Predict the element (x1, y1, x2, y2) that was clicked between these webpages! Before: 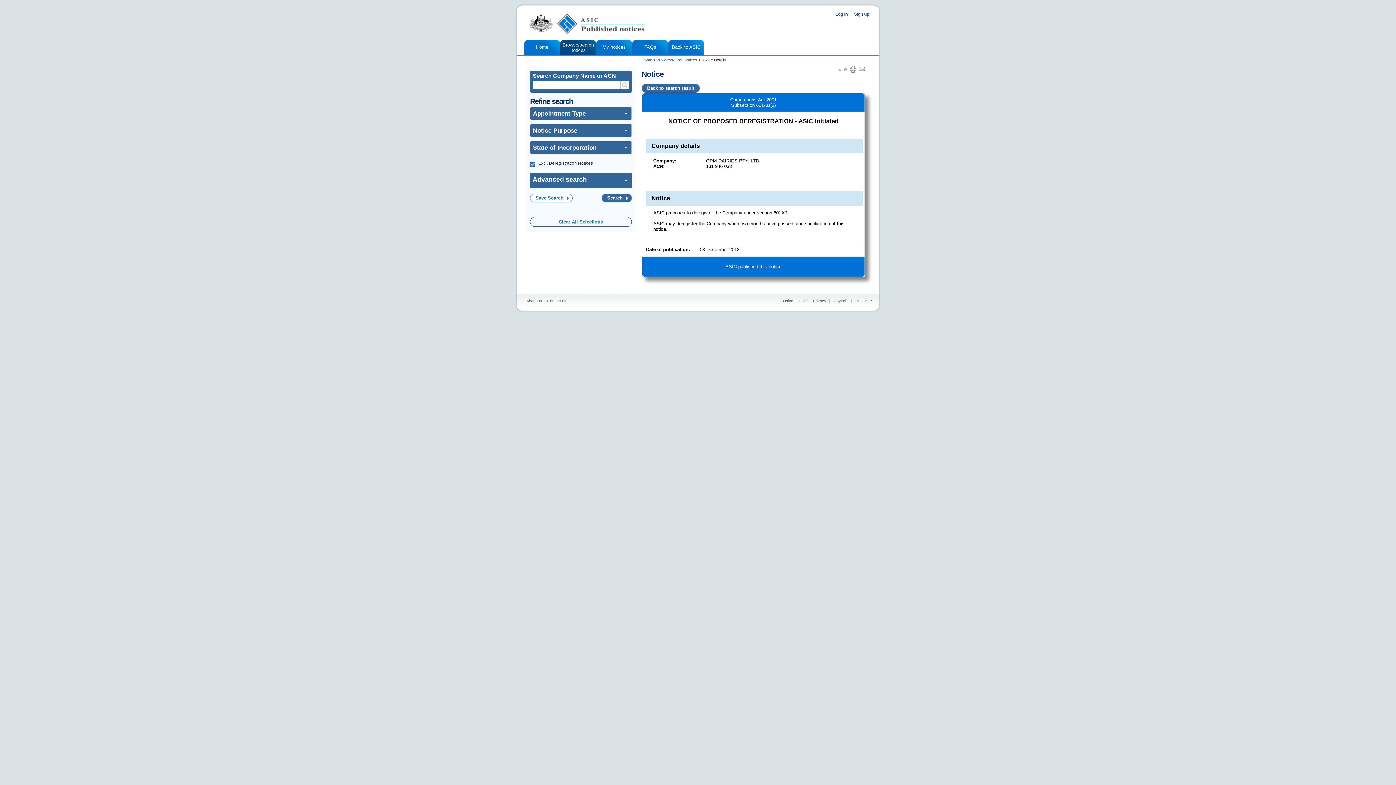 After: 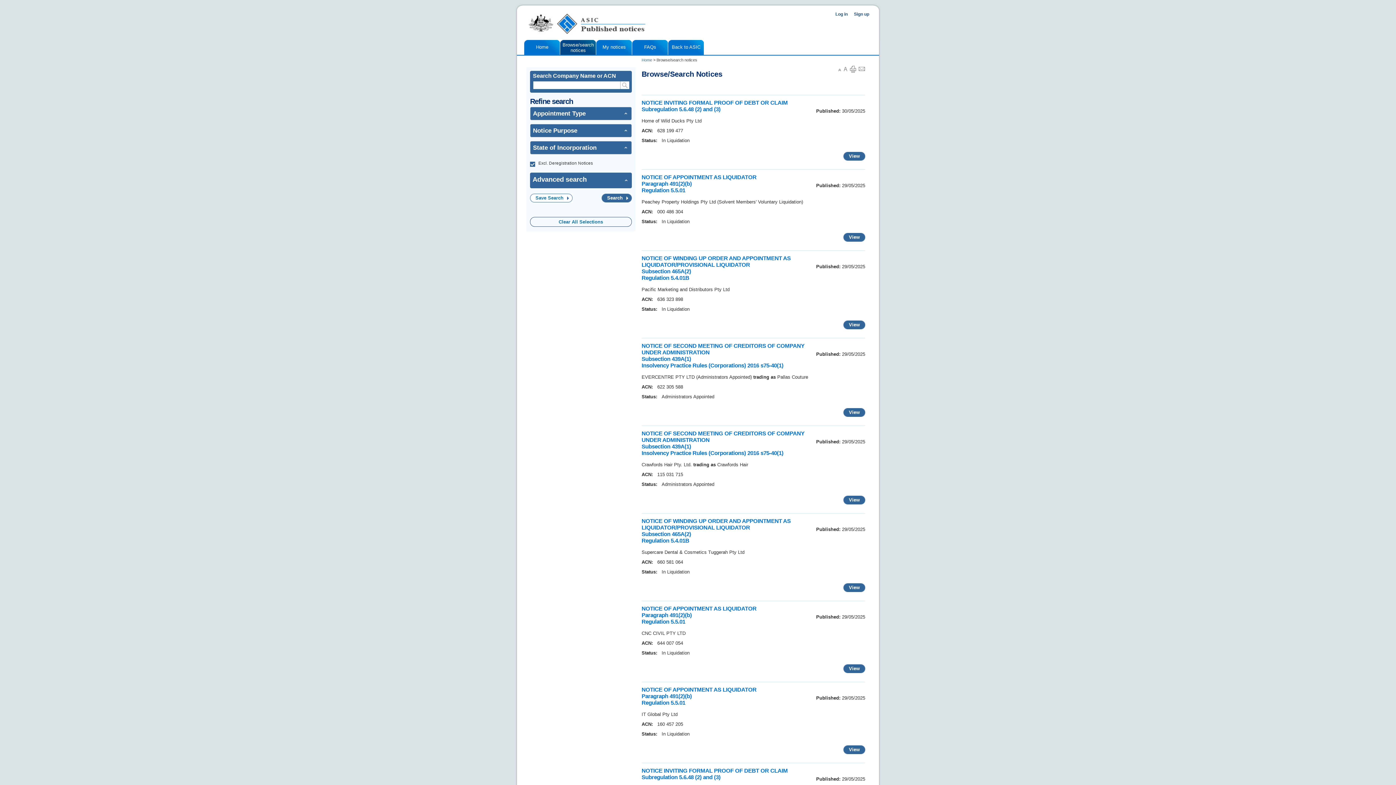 Action: label: Browse/search notices bbox: (560, 40, 596, 54)